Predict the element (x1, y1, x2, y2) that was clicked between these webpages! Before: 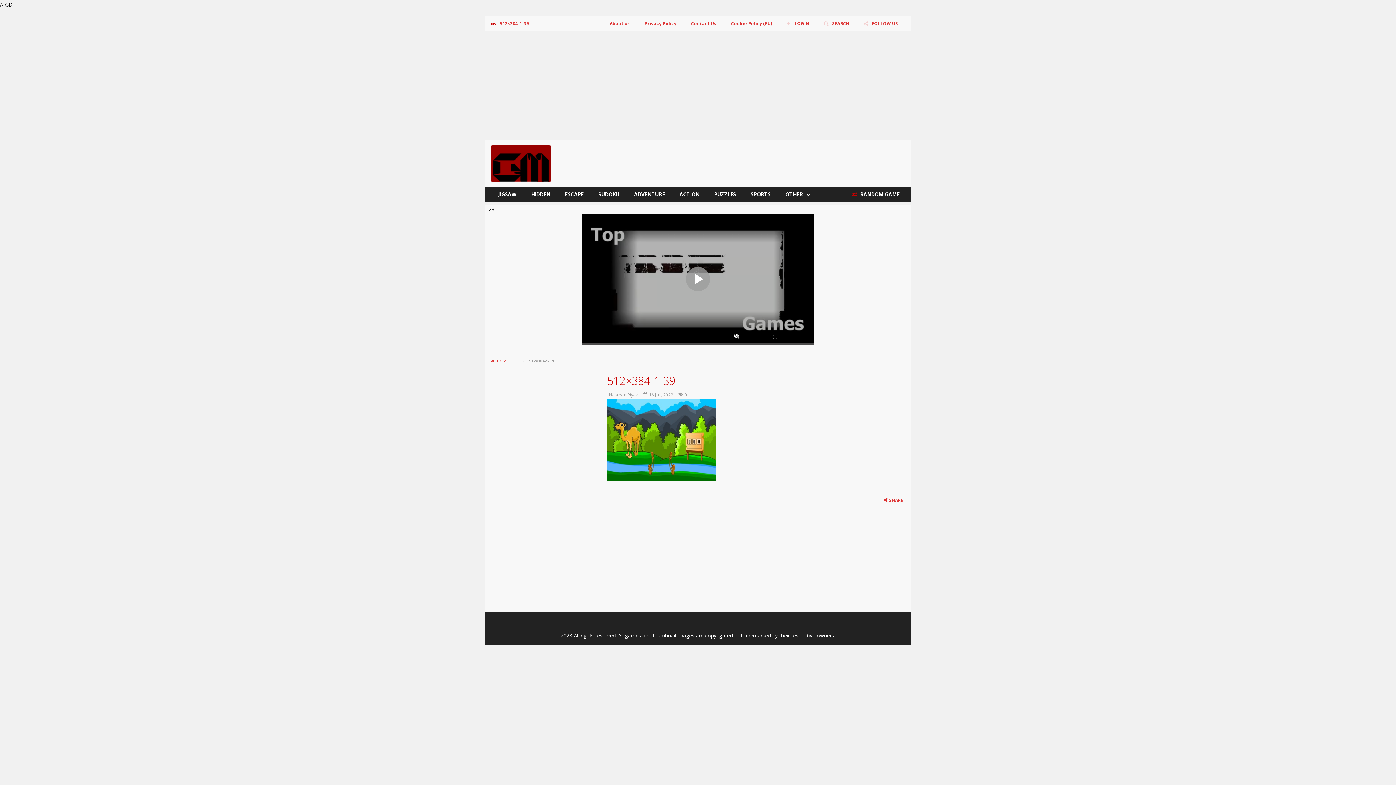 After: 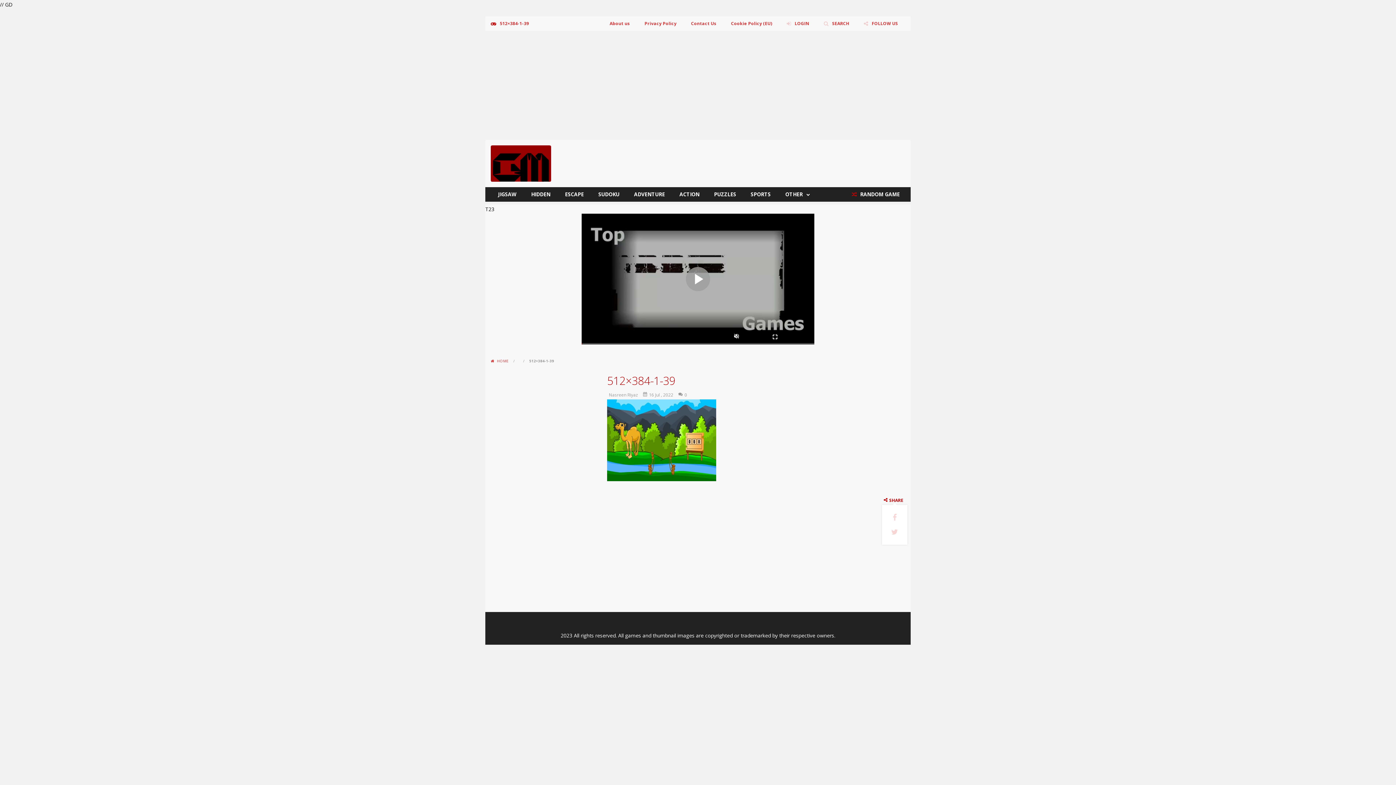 Action: bbox: (882, 496, 905, 505) label: SHARE